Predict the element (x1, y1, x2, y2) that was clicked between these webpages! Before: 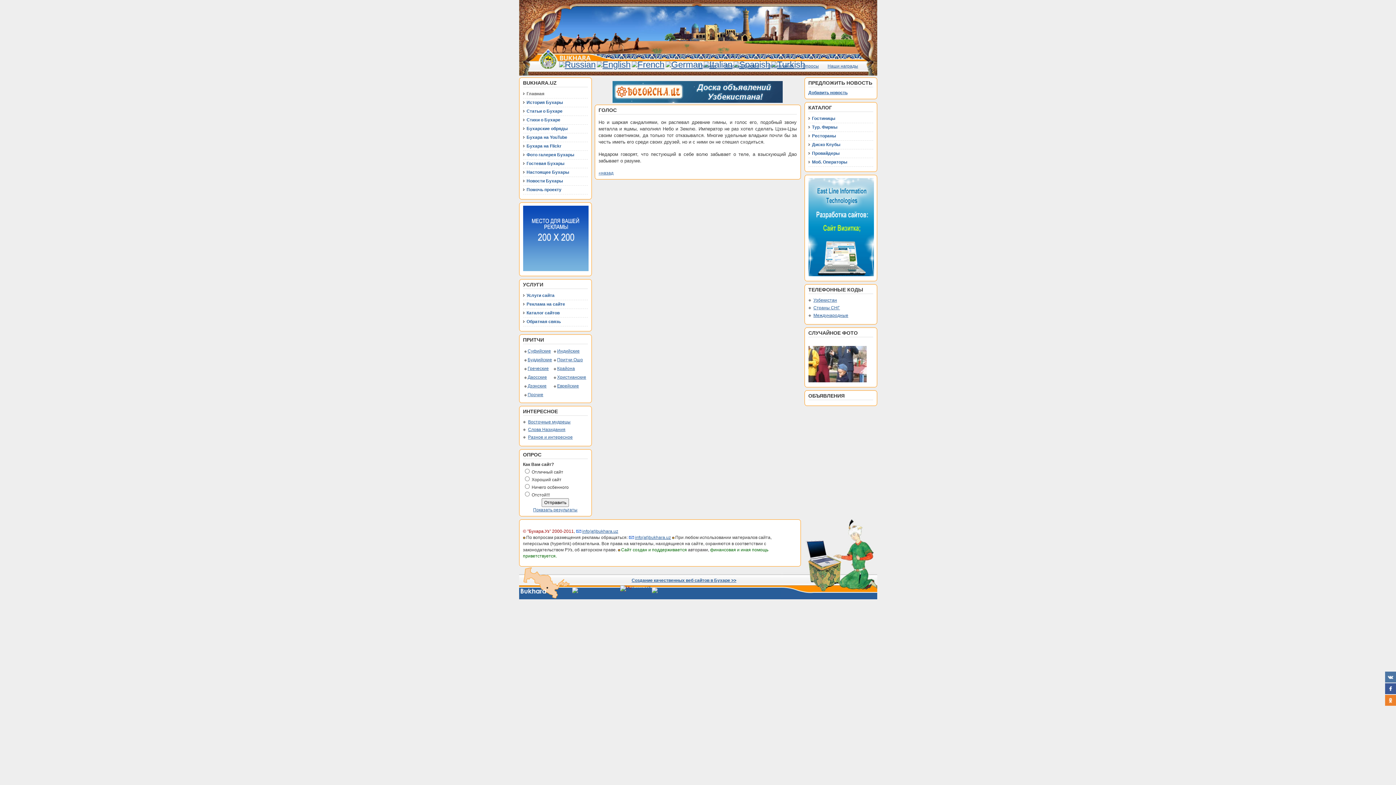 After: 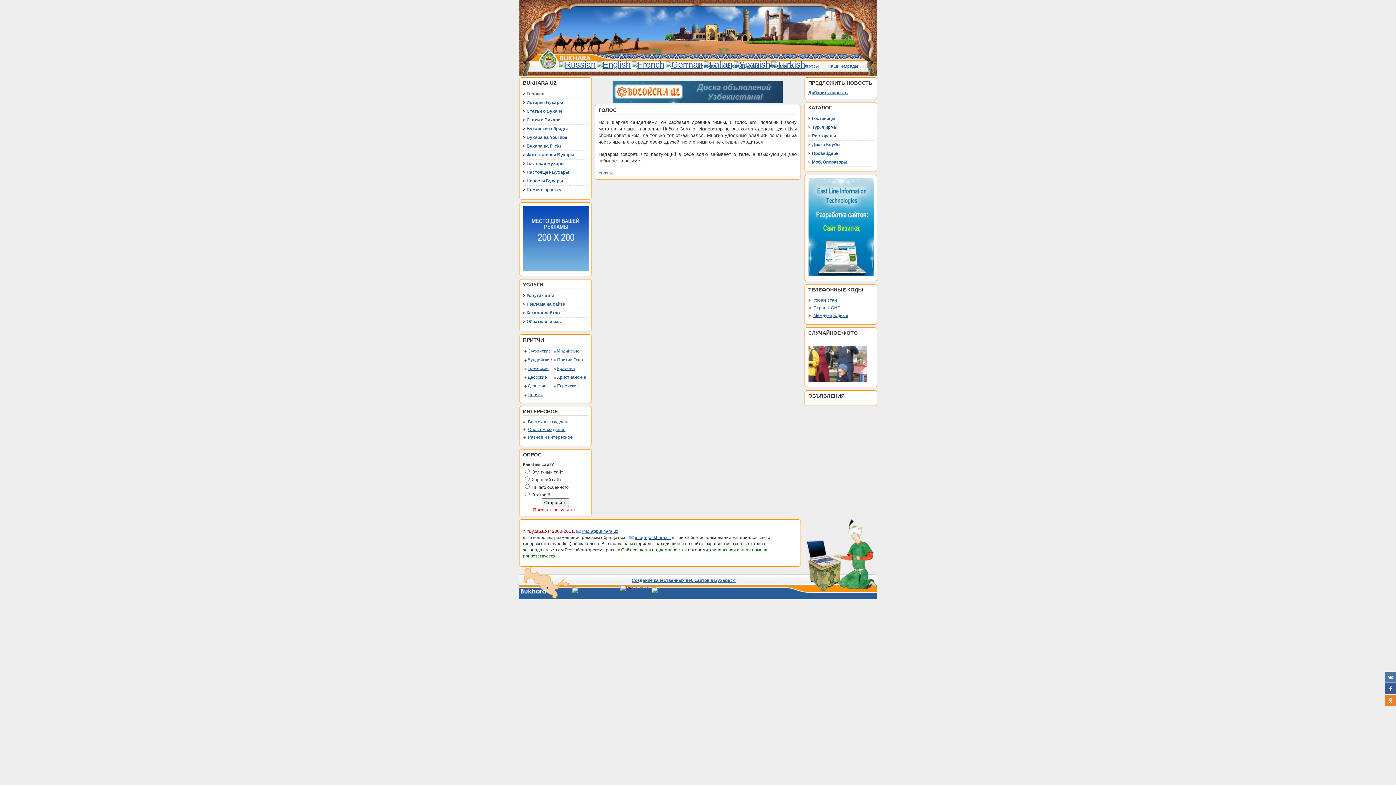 Action: label: Показать результаты bbox: (533, 507, 577, 512)